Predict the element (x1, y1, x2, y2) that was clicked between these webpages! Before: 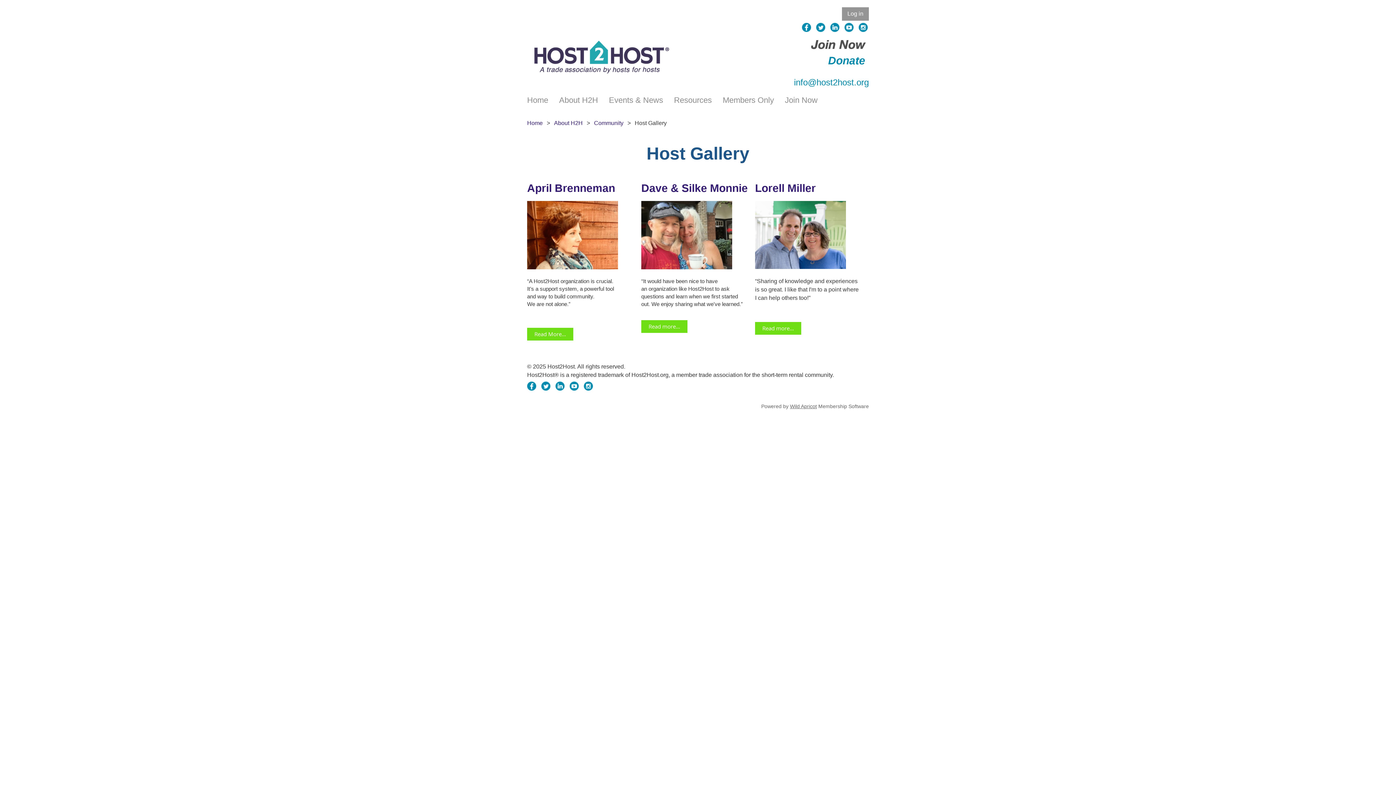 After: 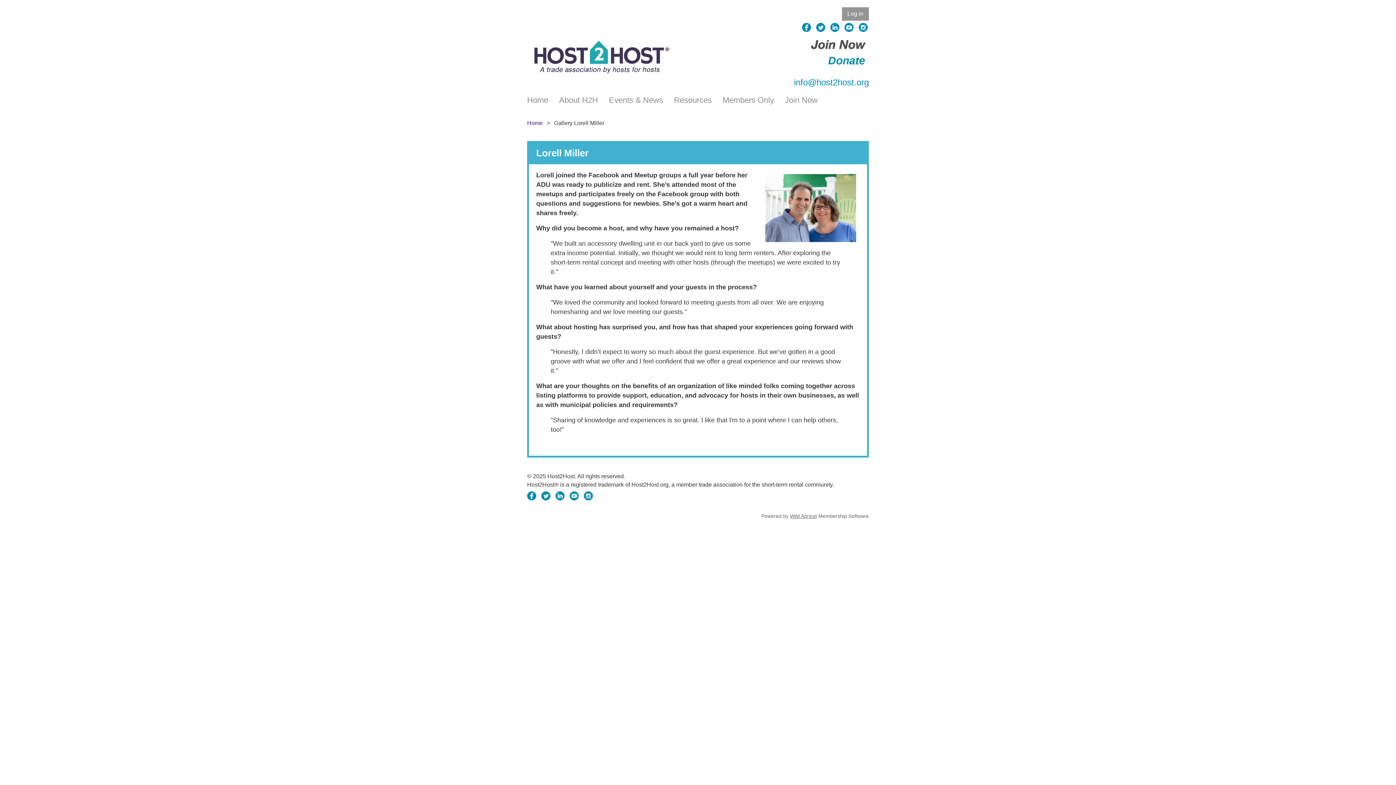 Action: label: Read more... bbox: (755, 322, 801, 334)